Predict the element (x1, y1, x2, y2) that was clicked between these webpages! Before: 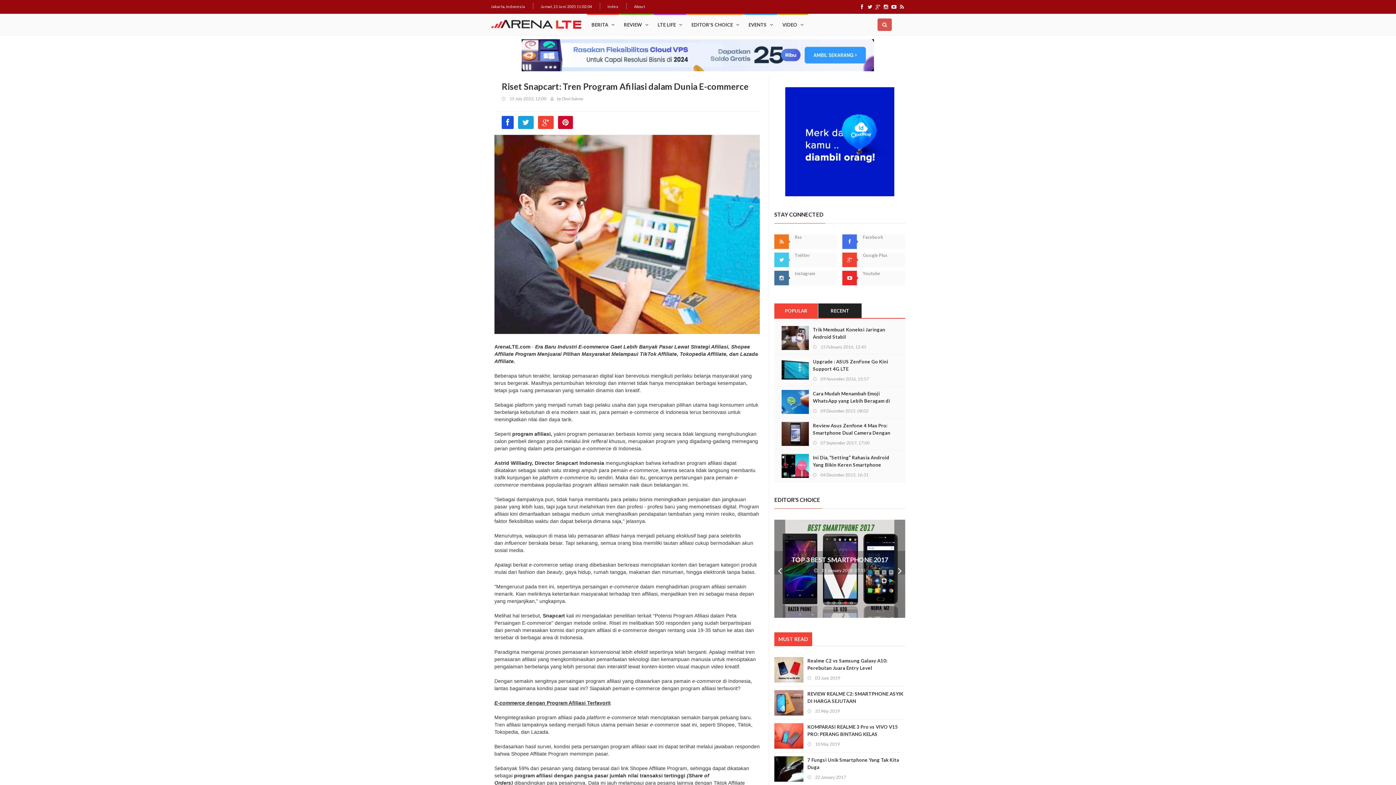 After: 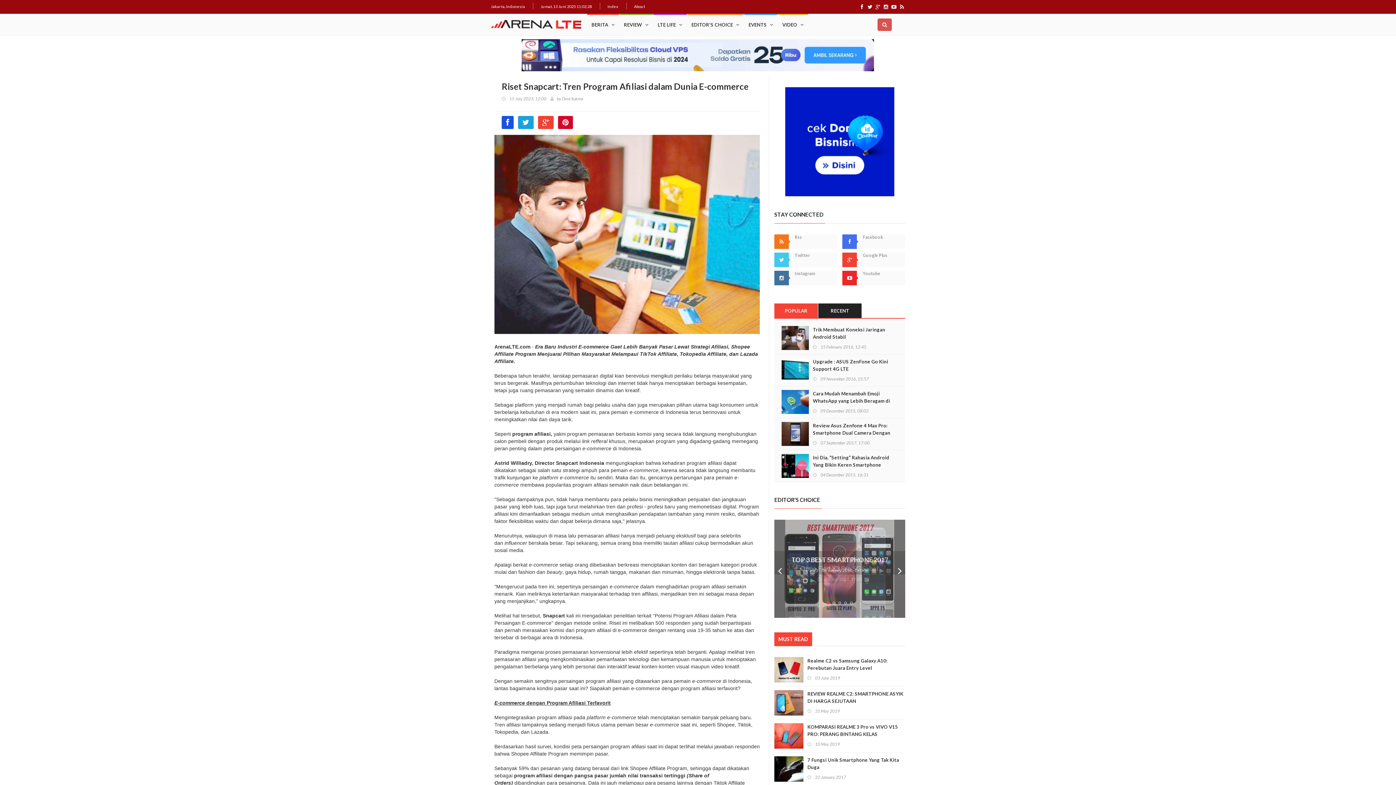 Action: bbox: (489, 39, 907, 72)